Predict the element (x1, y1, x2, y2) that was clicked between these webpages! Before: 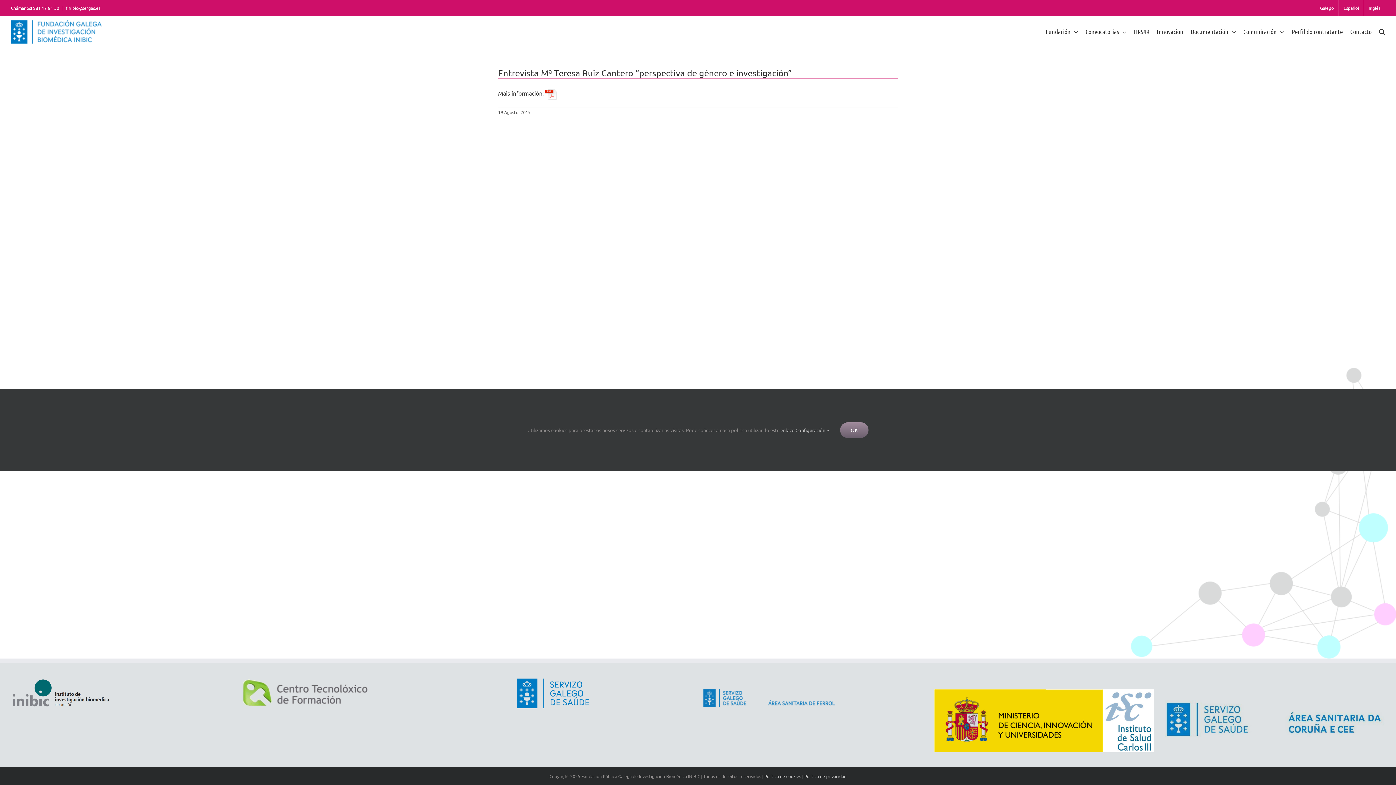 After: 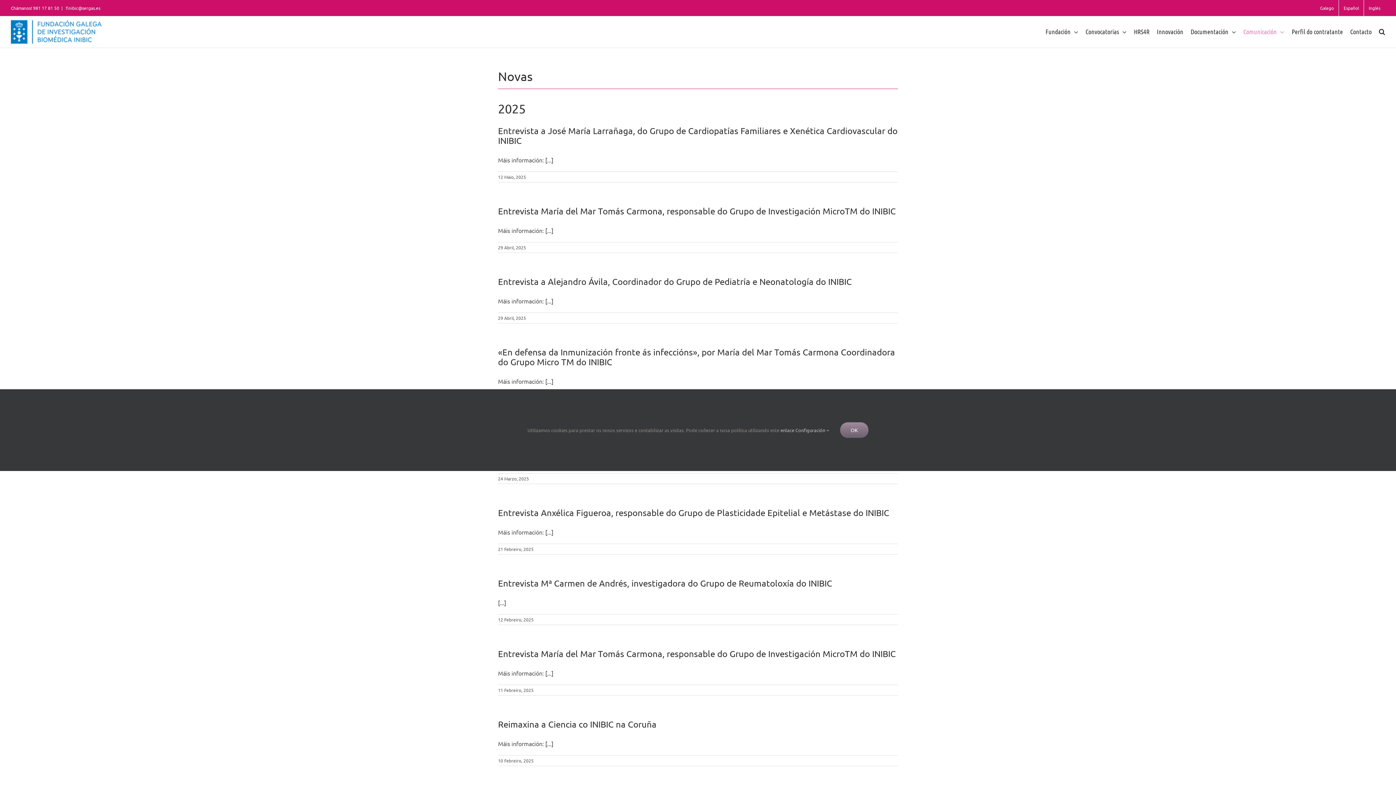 Action: label: Comunicación bbox: (1243, 16, 1284, 46)